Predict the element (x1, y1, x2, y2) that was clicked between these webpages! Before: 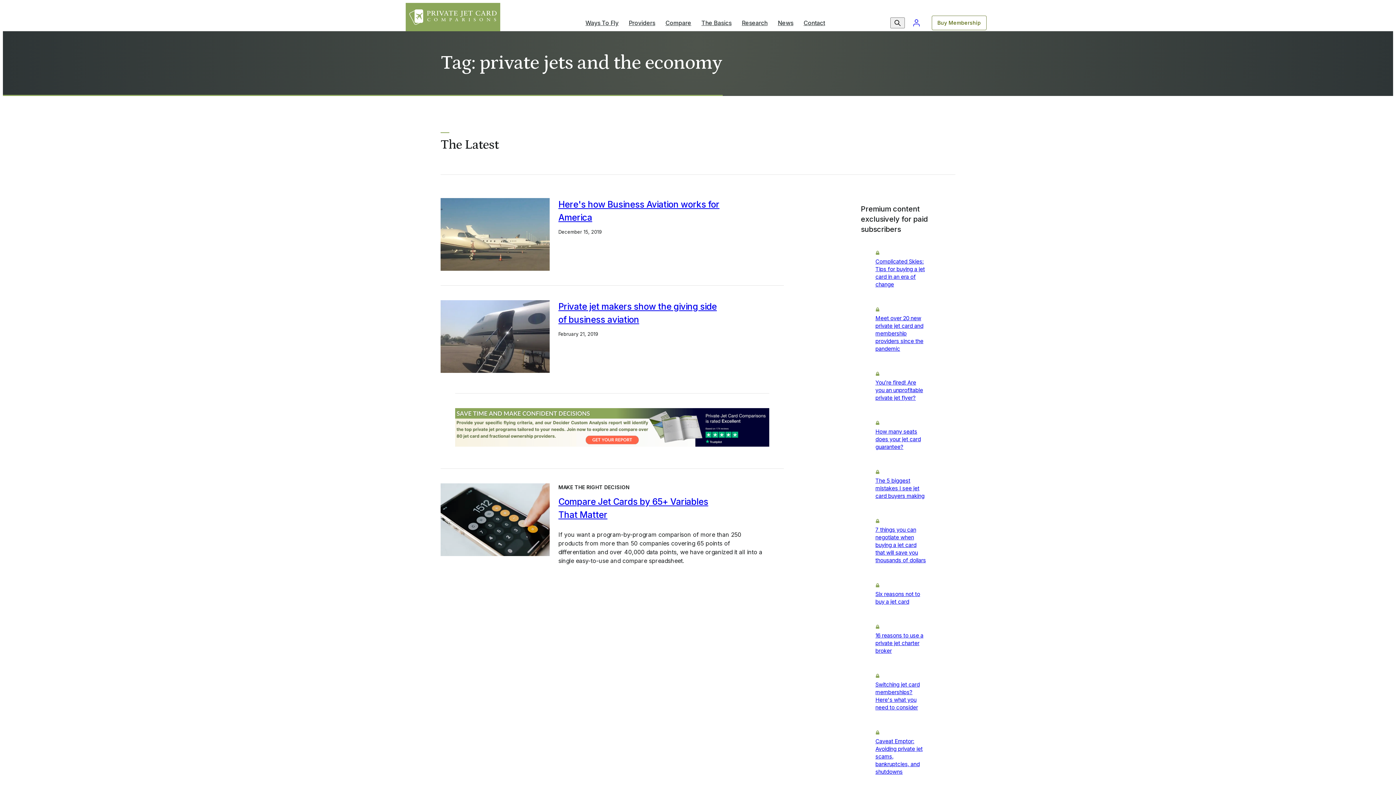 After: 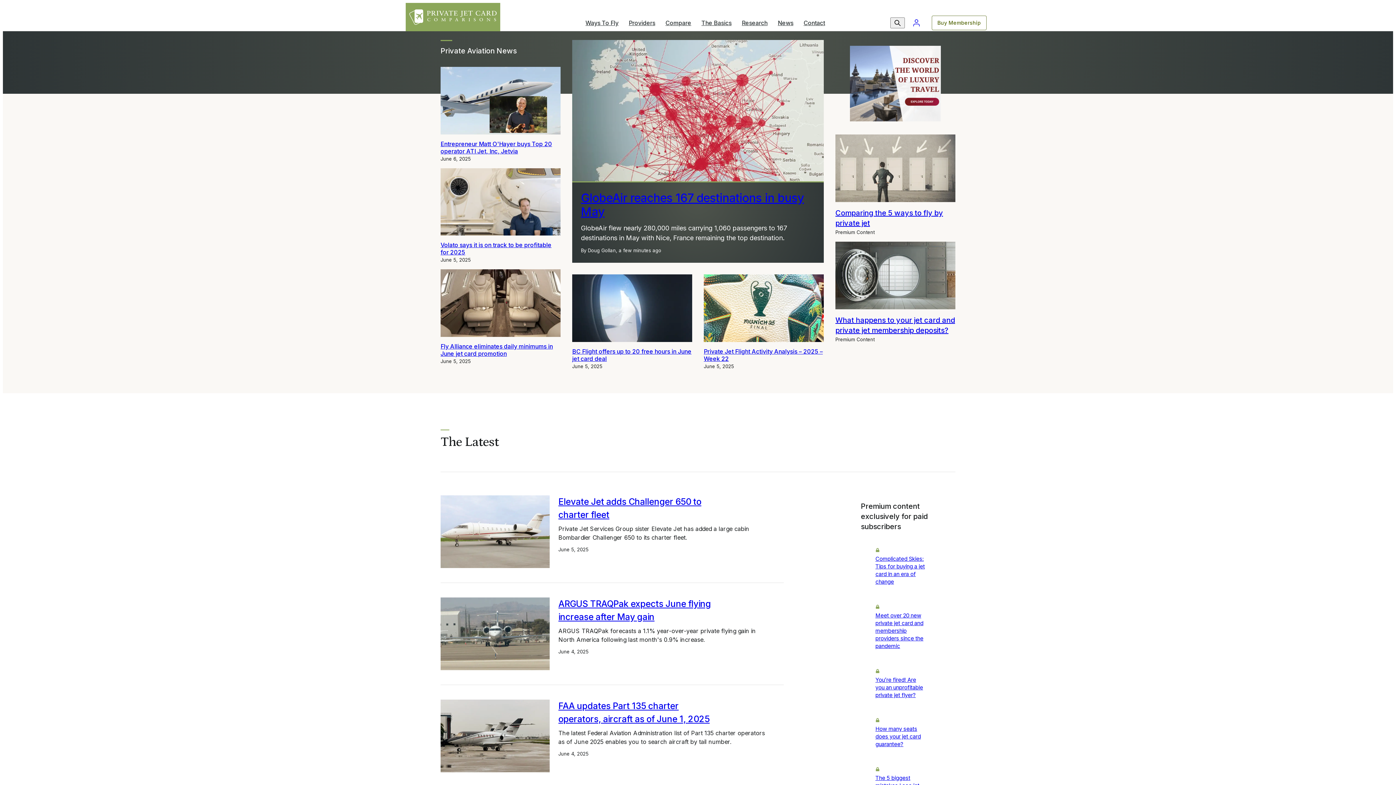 Action: bbox: (772, 8, 798, 37) label: News